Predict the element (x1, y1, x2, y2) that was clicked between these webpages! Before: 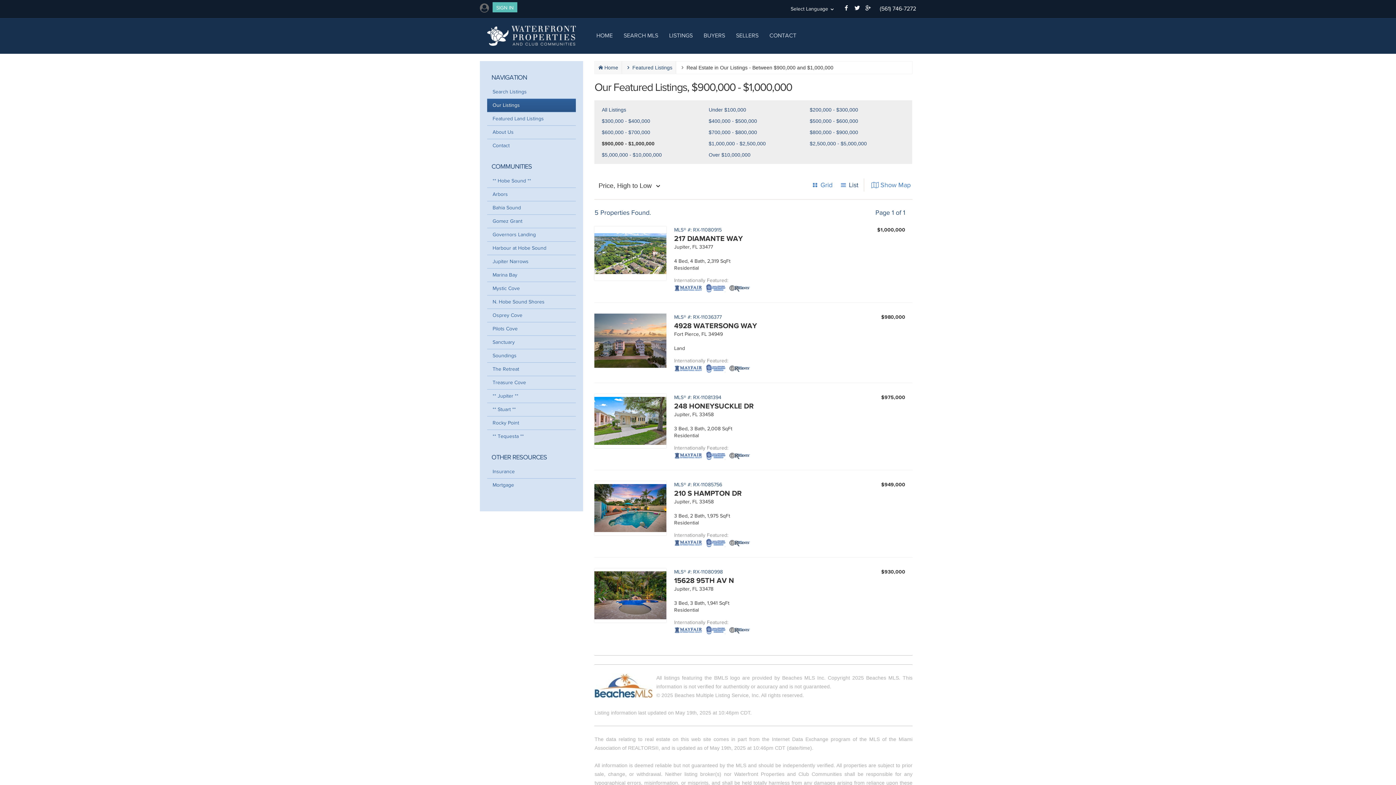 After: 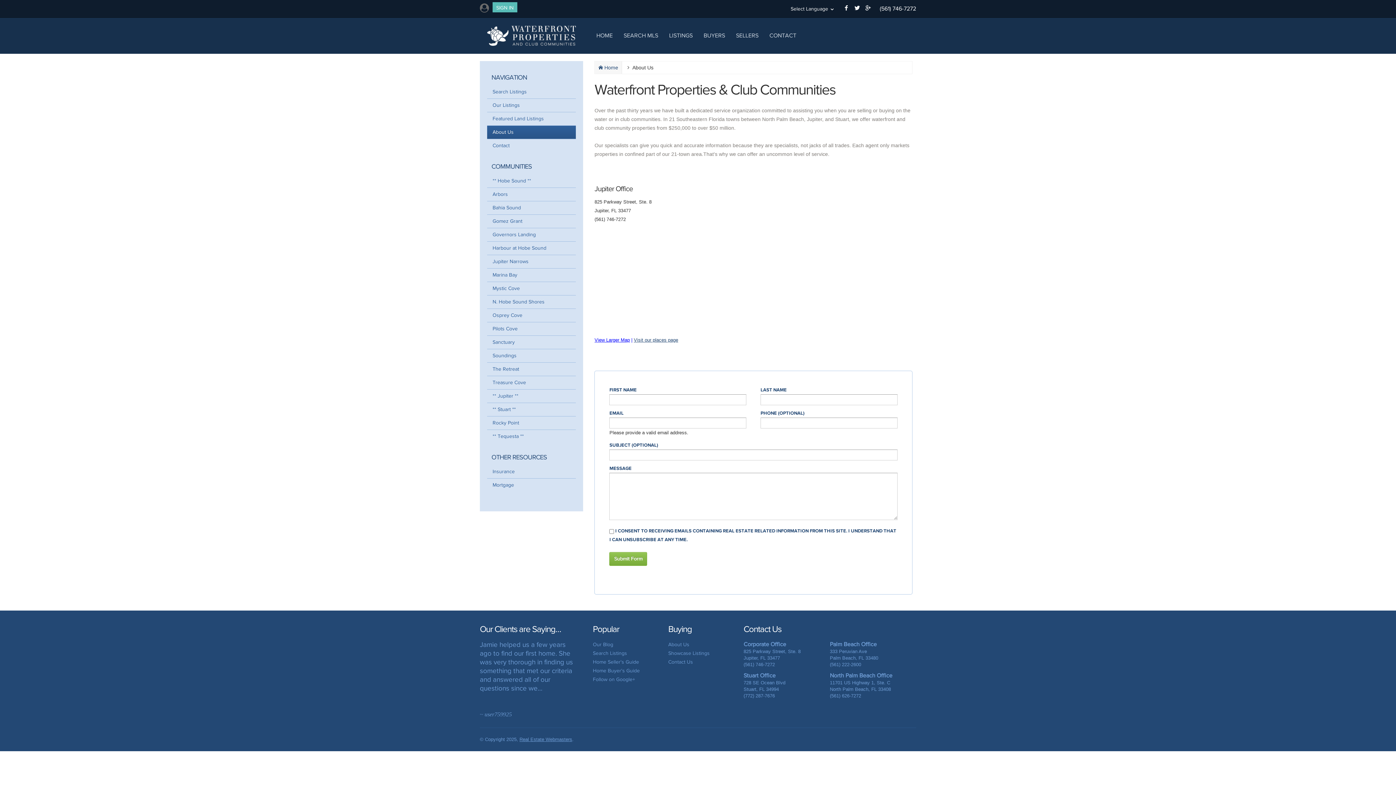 Action: bbox: (487, 125, 576, 139) label: About Us